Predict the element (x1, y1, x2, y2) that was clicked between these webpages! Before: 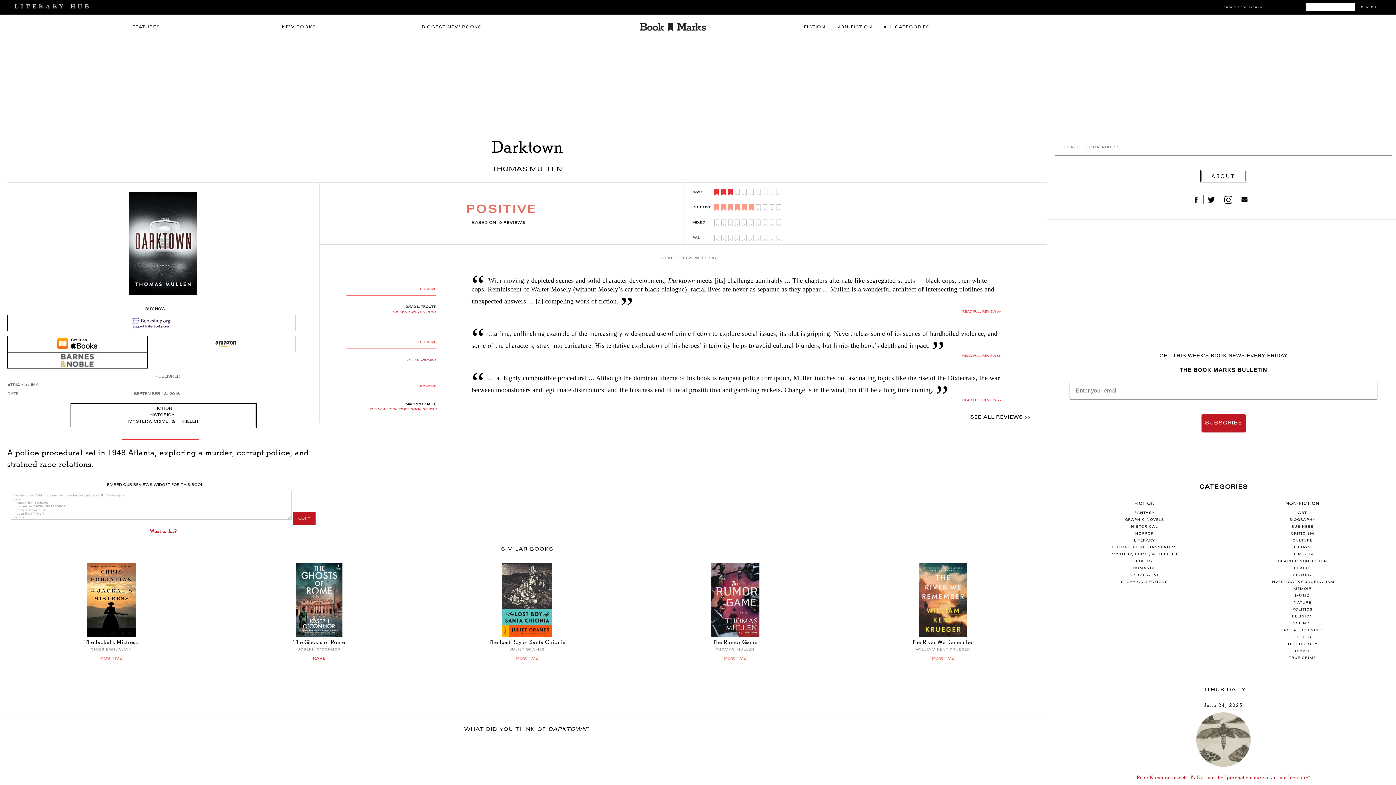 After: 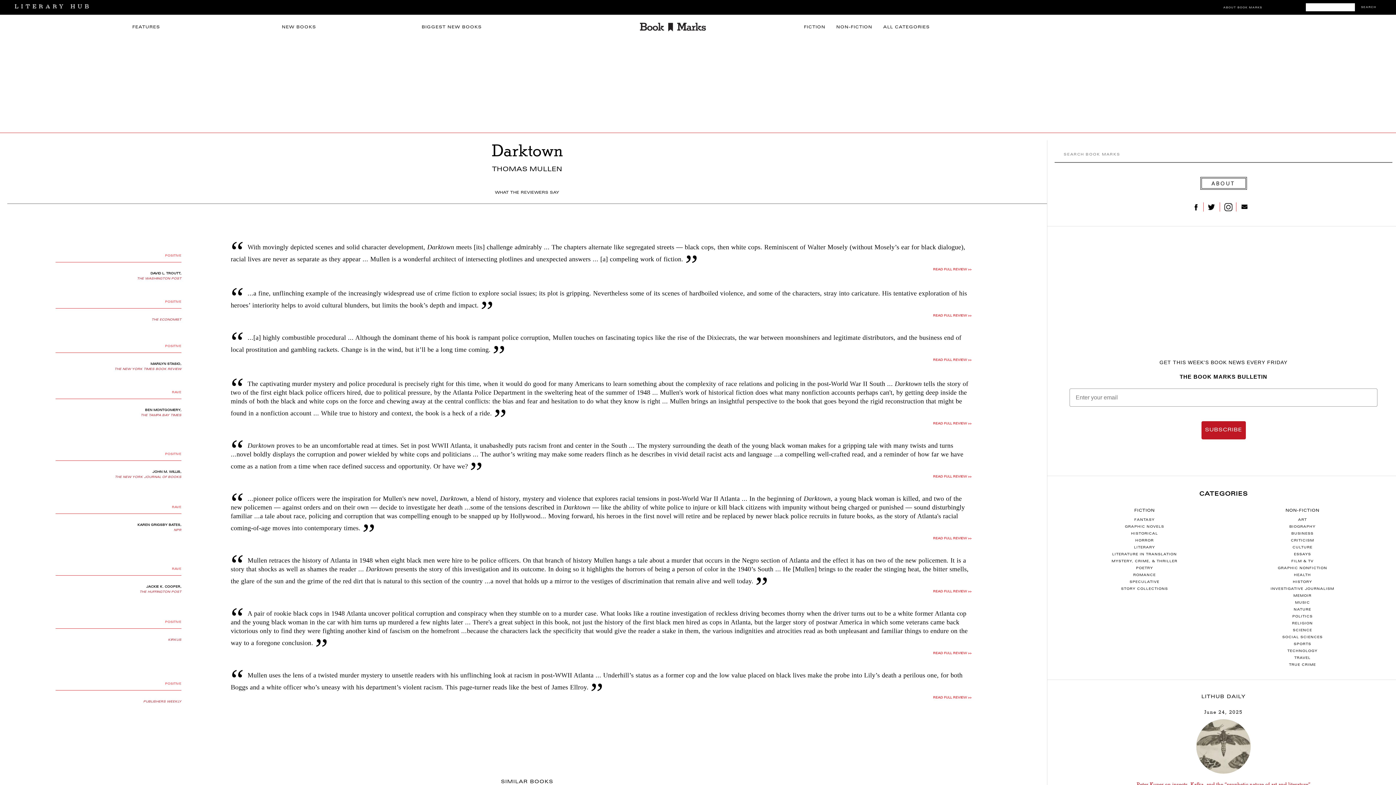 Action: label: SEE ALL REVIEWS >> bbox: (968, 412, 1036, 423)